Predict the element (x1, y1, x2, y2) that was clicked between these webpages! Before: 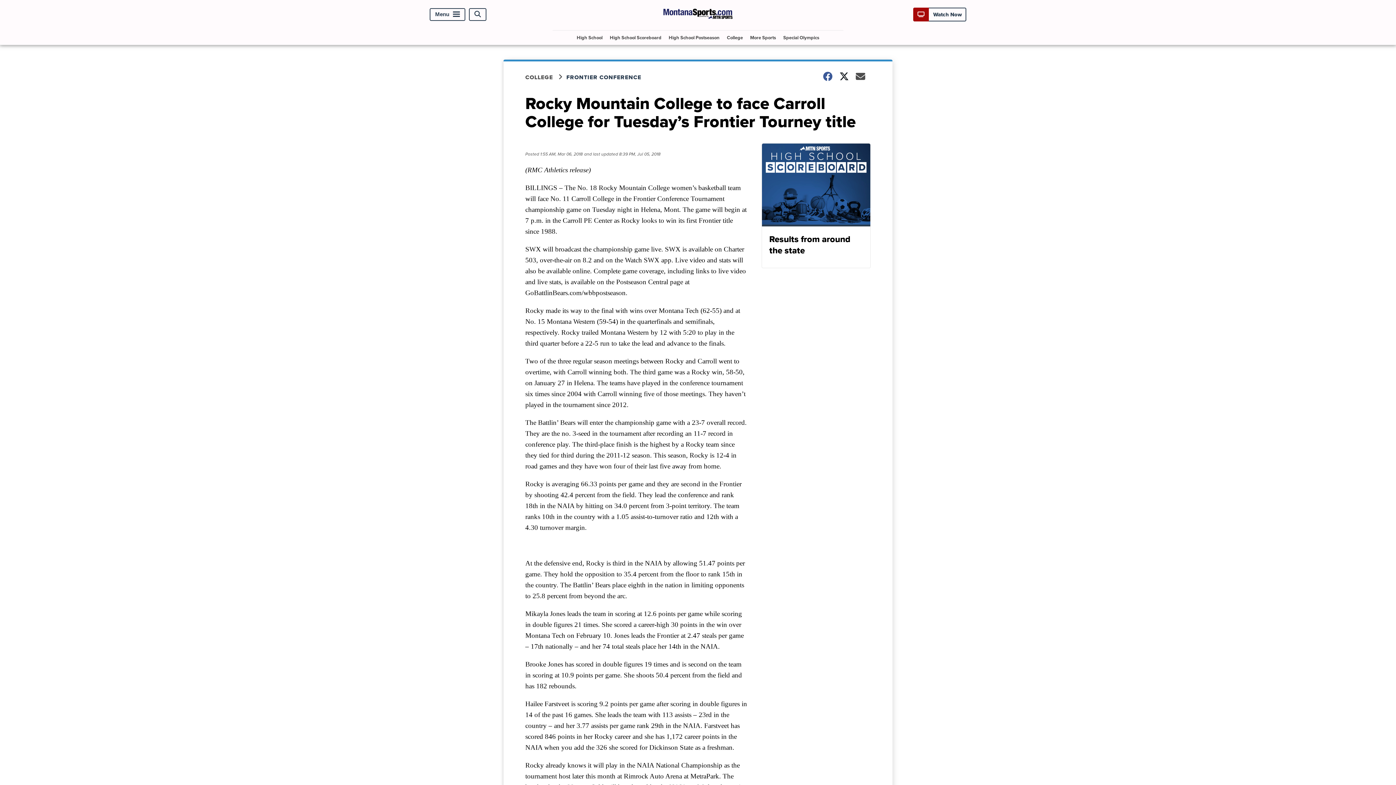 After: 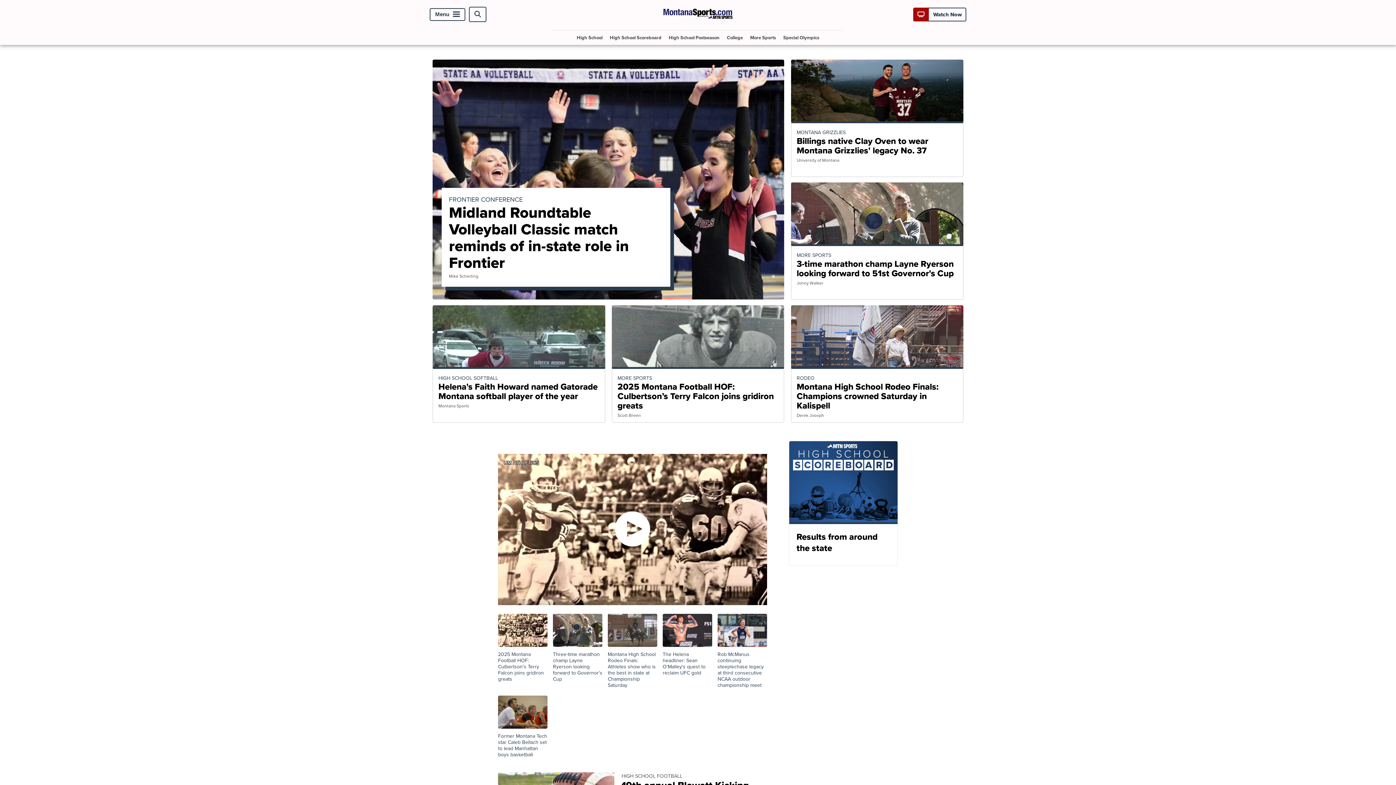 Action: bbox: (663, 19, 732, 27)